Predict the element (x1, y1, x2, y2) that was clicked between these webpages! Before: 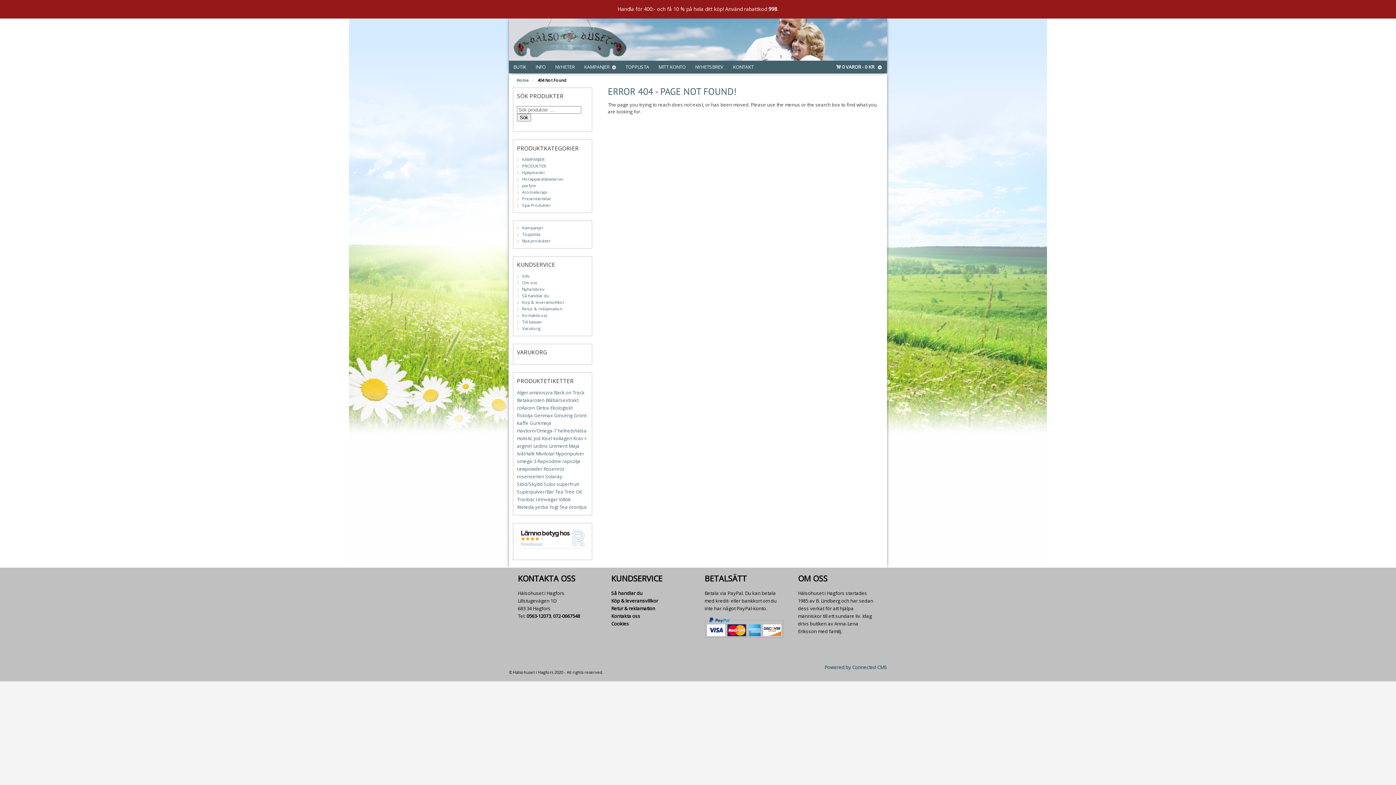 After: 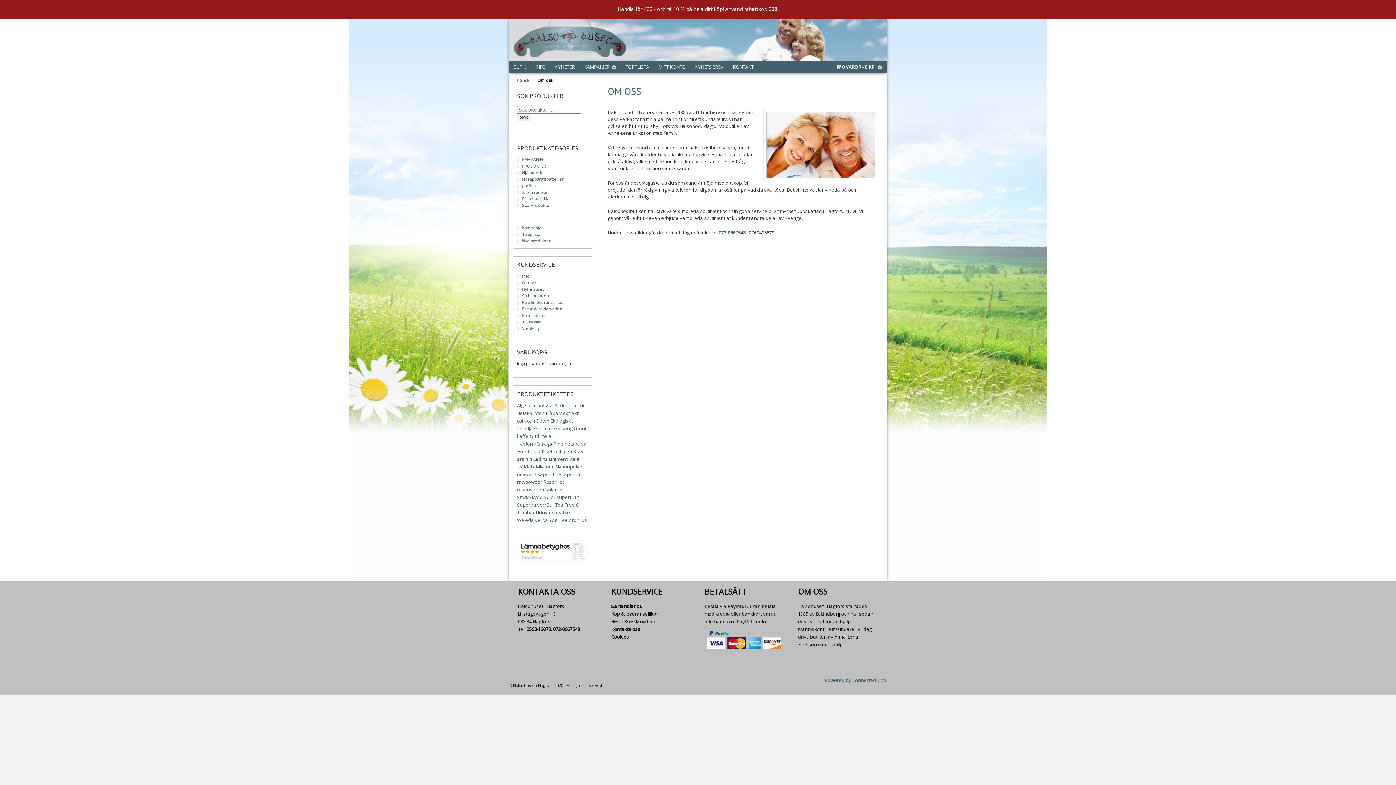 Action: label: Om oss bbox: (522, 280, 537, 285)